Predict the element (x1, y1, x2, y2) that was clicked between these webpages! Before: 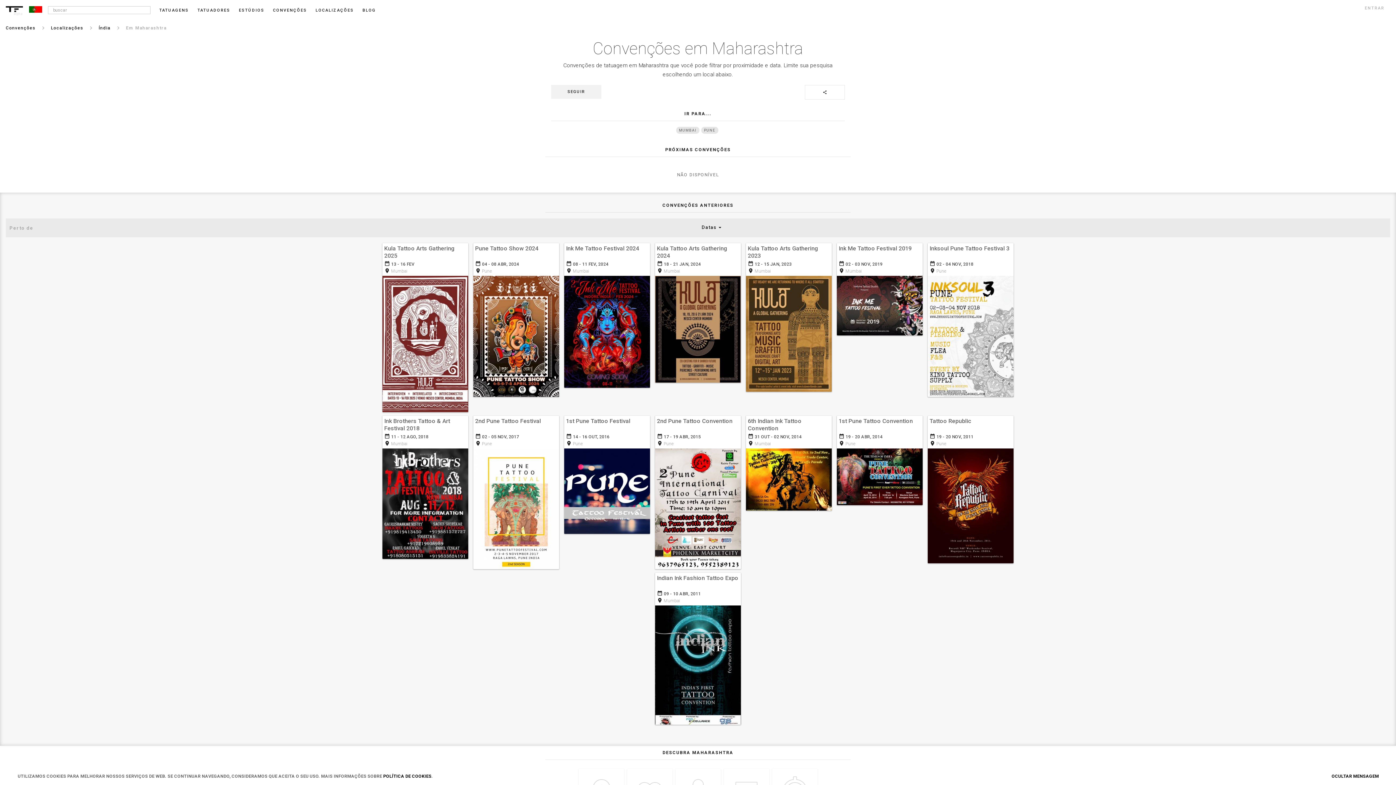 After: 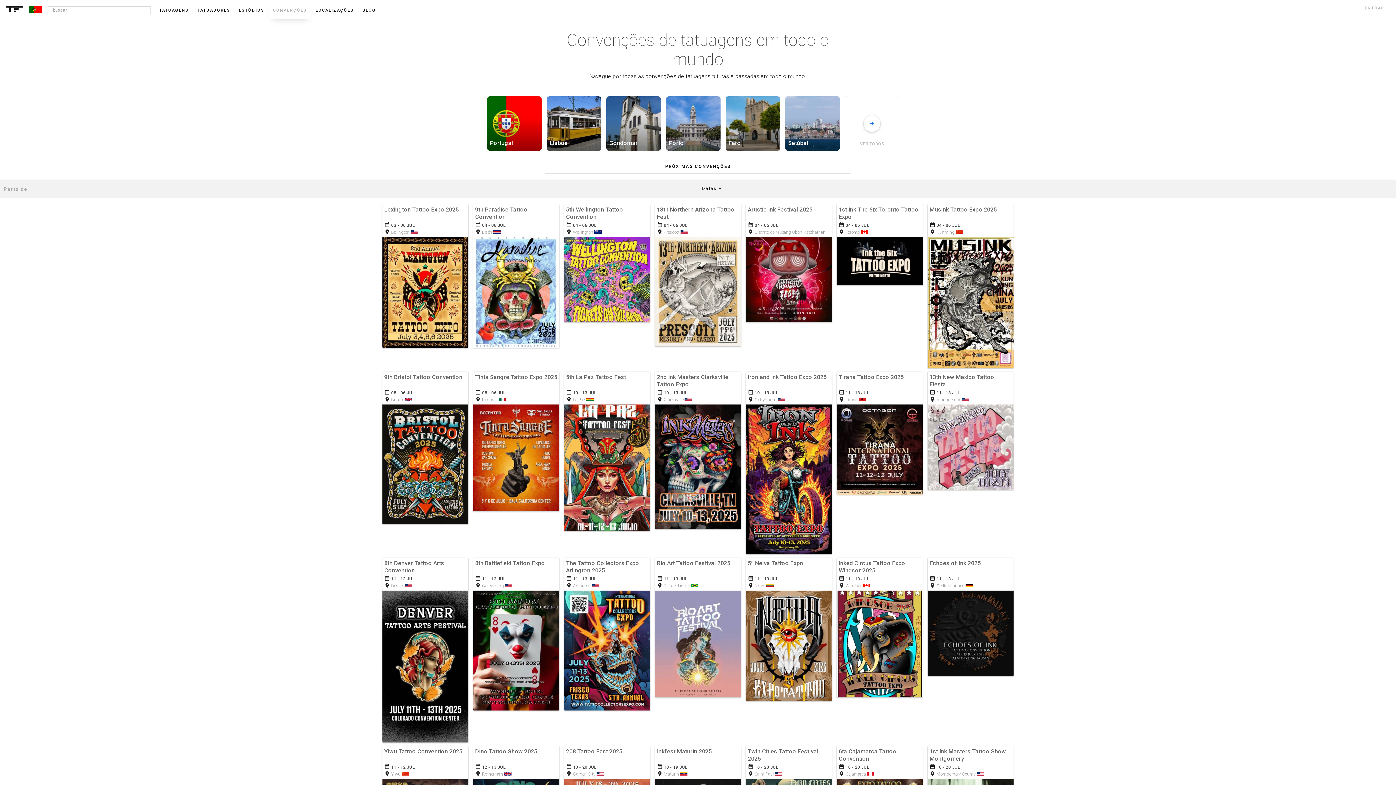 Action: bbox: (5, 24, 35, 31) label: Convenções